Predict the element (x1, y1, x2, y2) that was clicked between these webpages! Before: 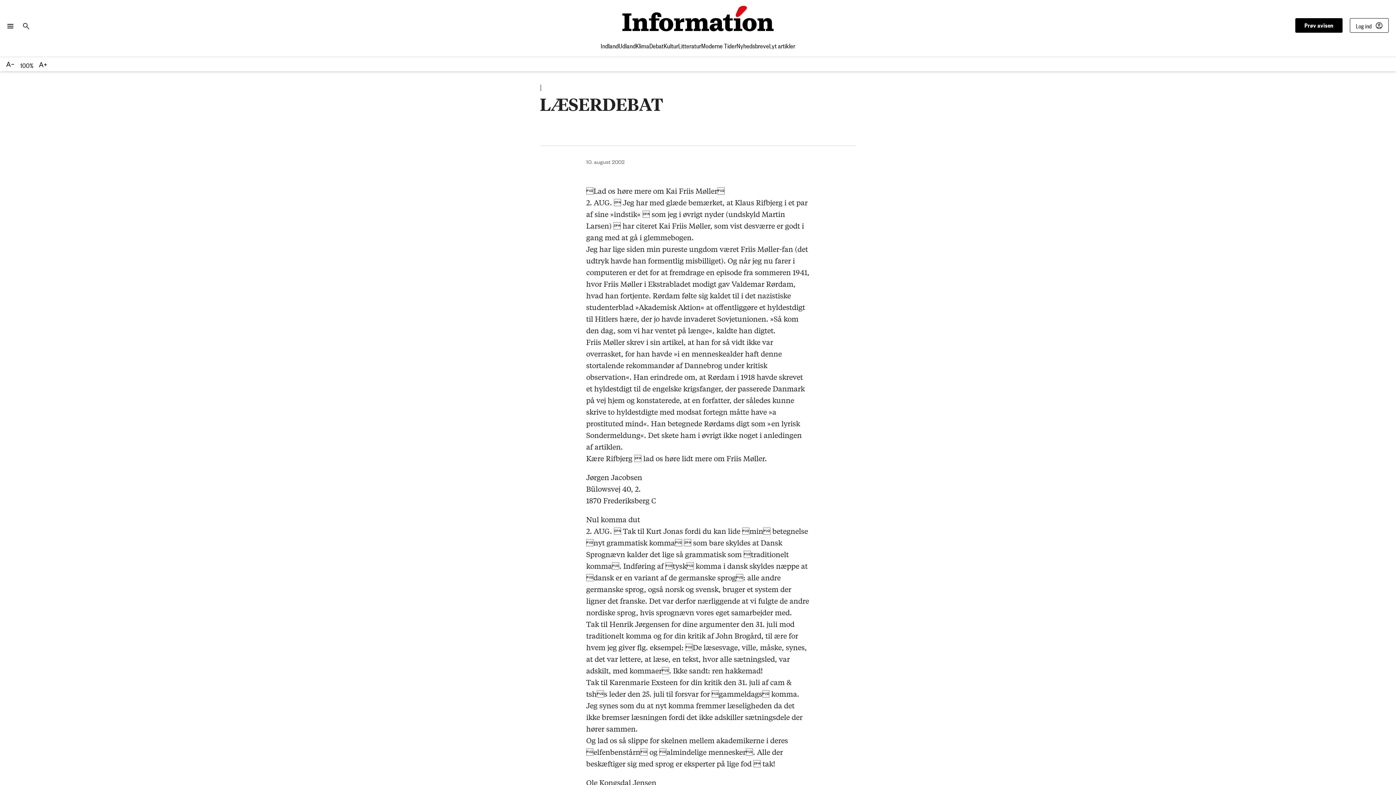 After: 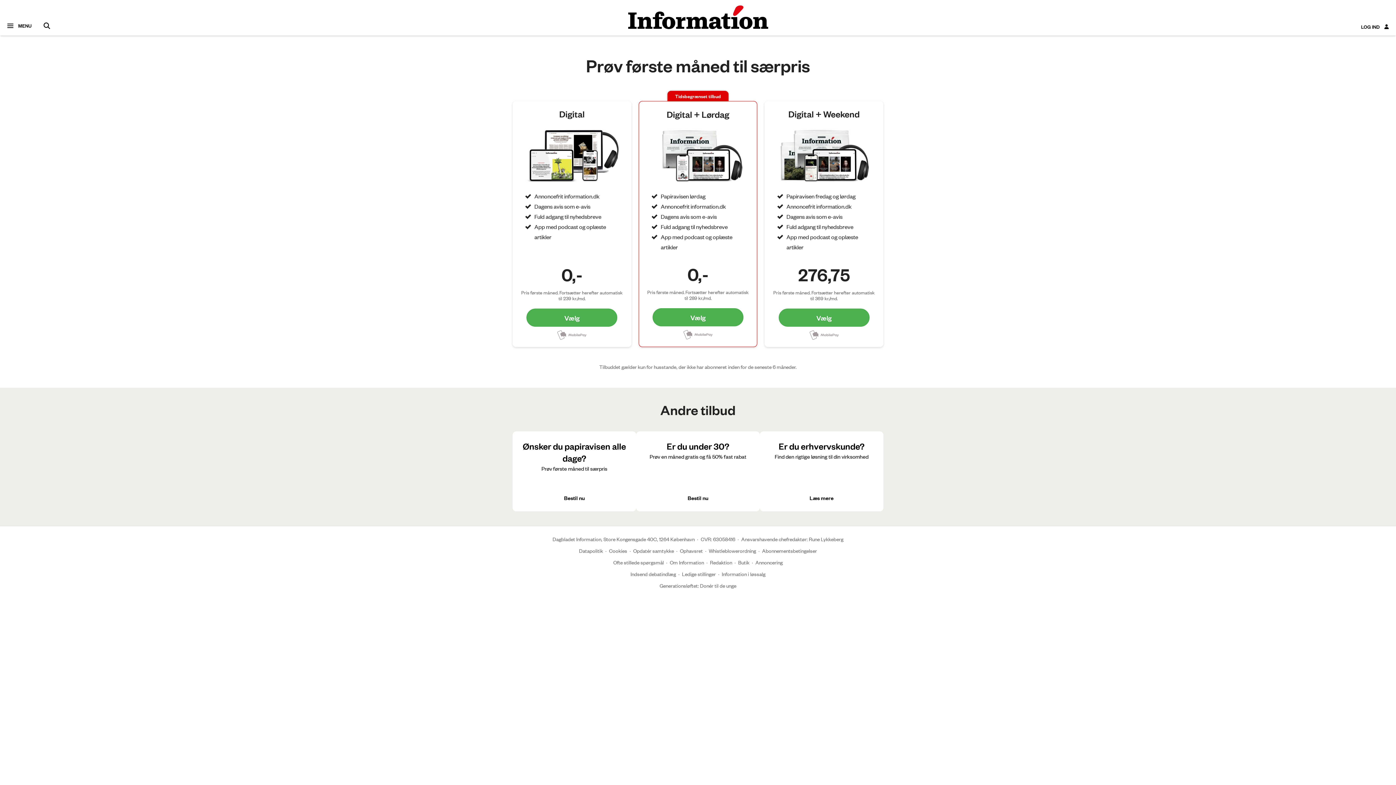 Action: bbox: (1295, 18, 1342, 32) label: Prøv avisen